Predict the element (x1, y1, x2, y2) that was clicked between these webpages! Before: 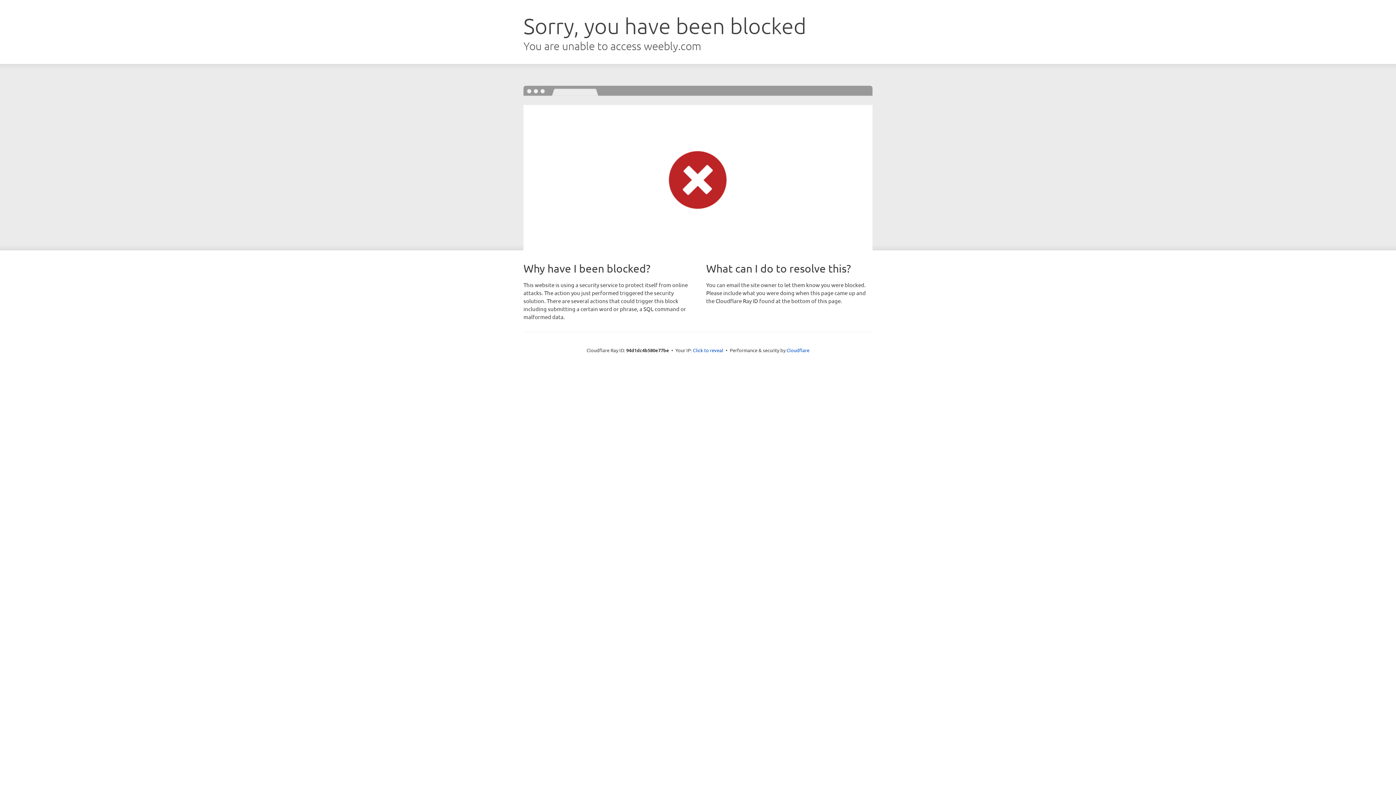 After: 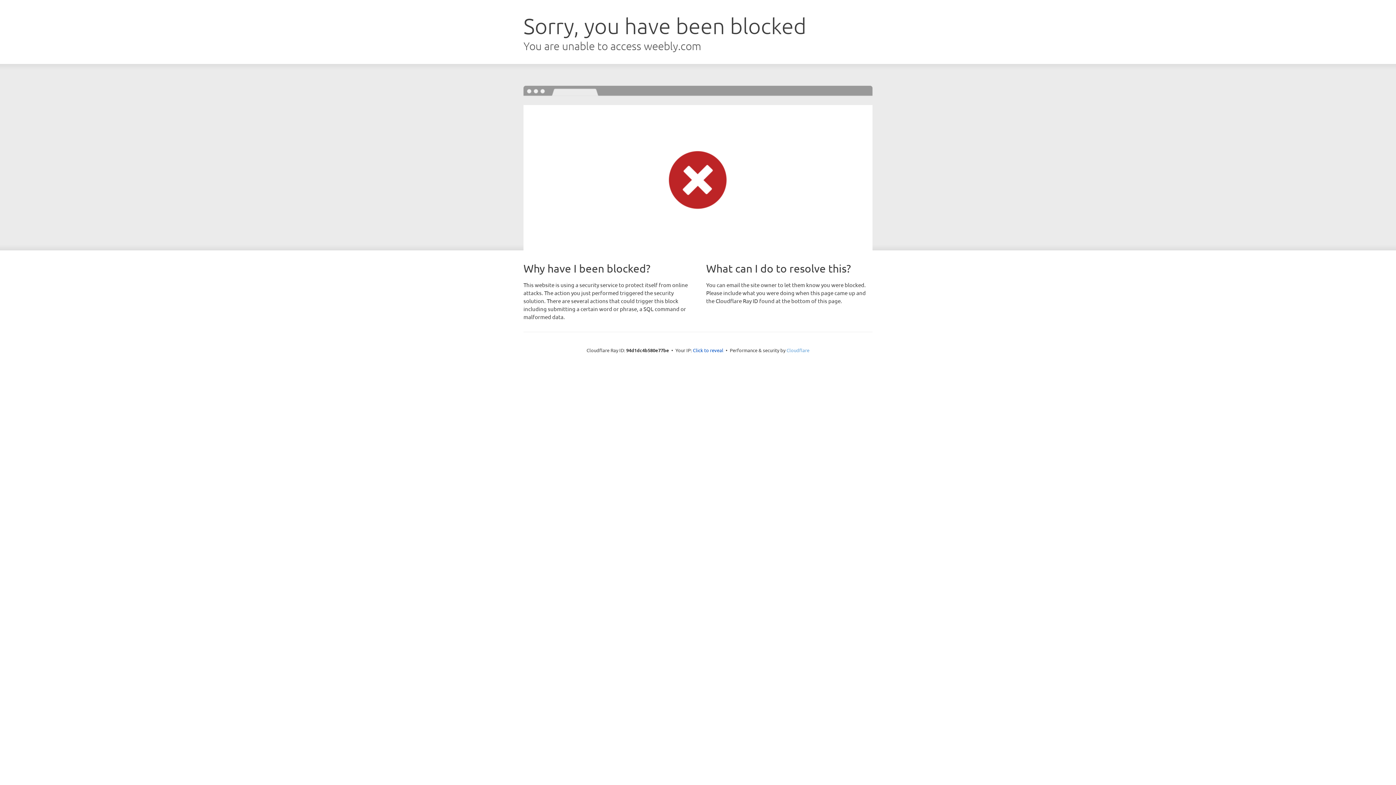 Action: bbox: (786, 347, 809, 353) label: Cloudflare